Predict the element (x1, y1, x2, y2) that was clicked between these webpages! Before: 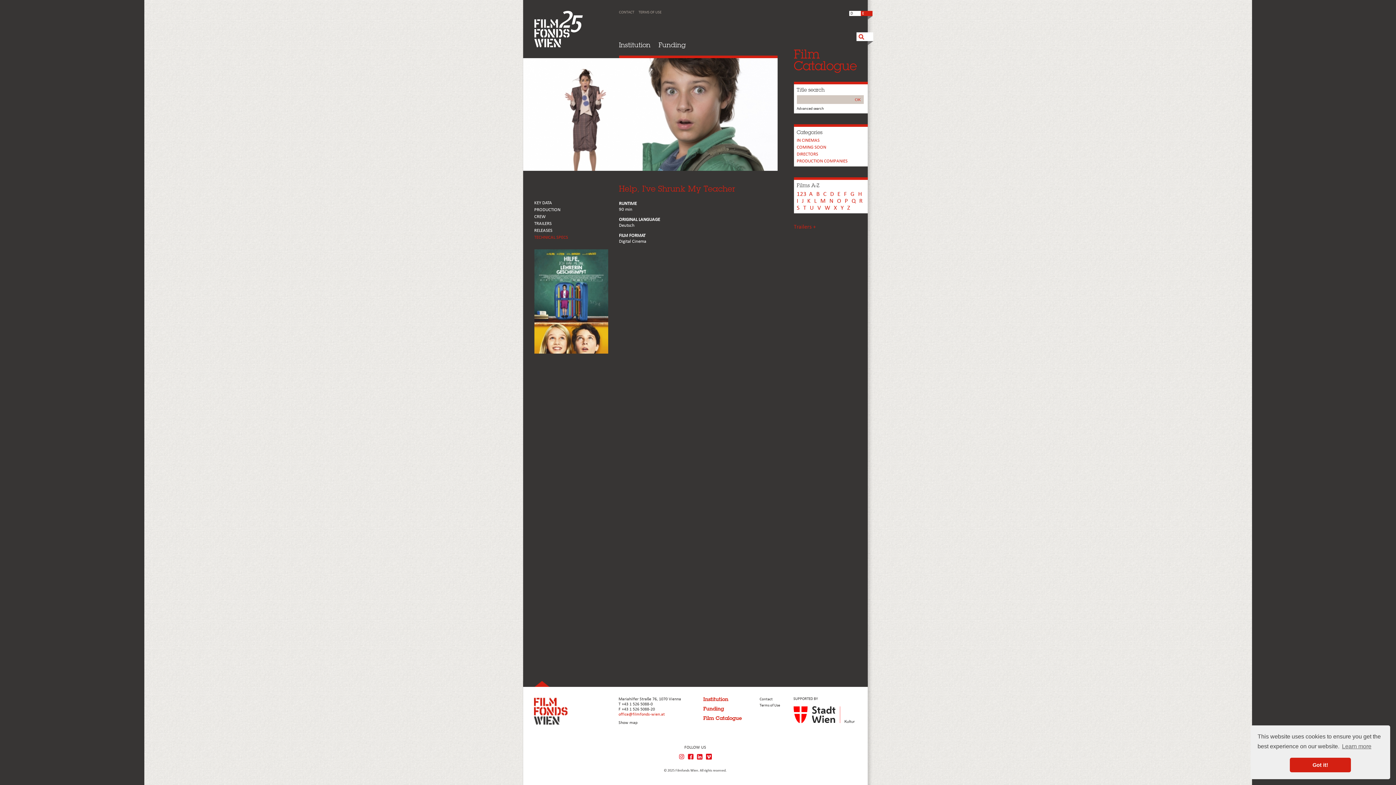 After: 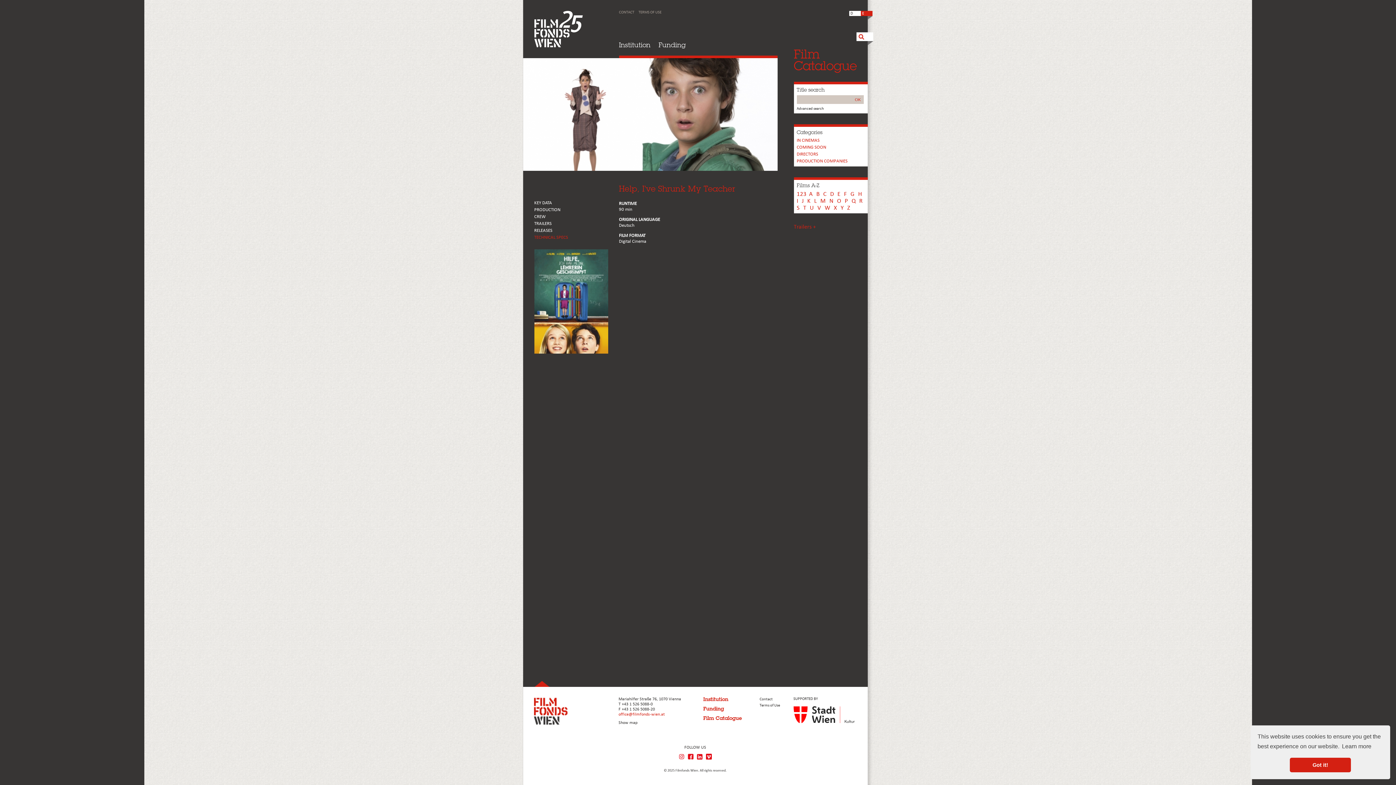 Action: bbox: (1341, 741, 1372, 752) label: learn more about cookies